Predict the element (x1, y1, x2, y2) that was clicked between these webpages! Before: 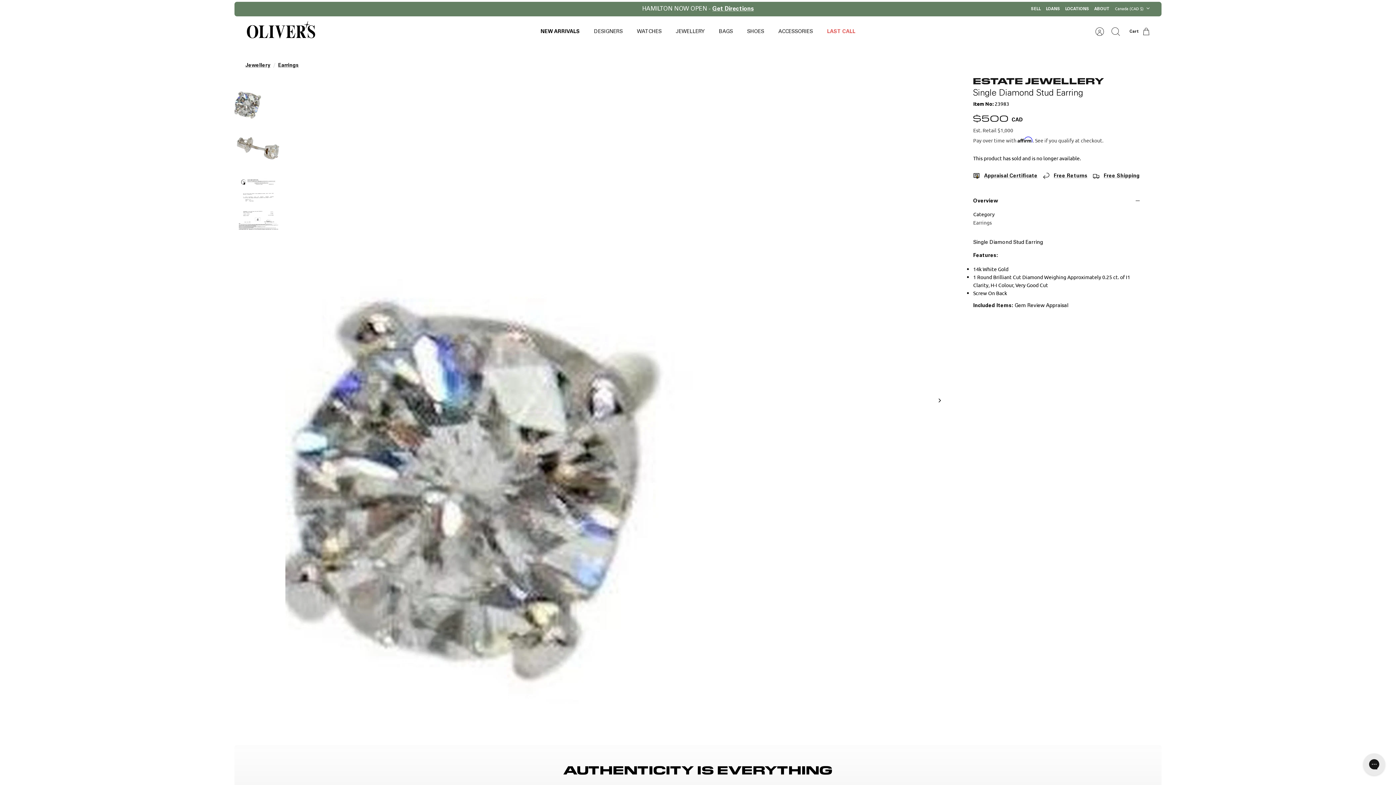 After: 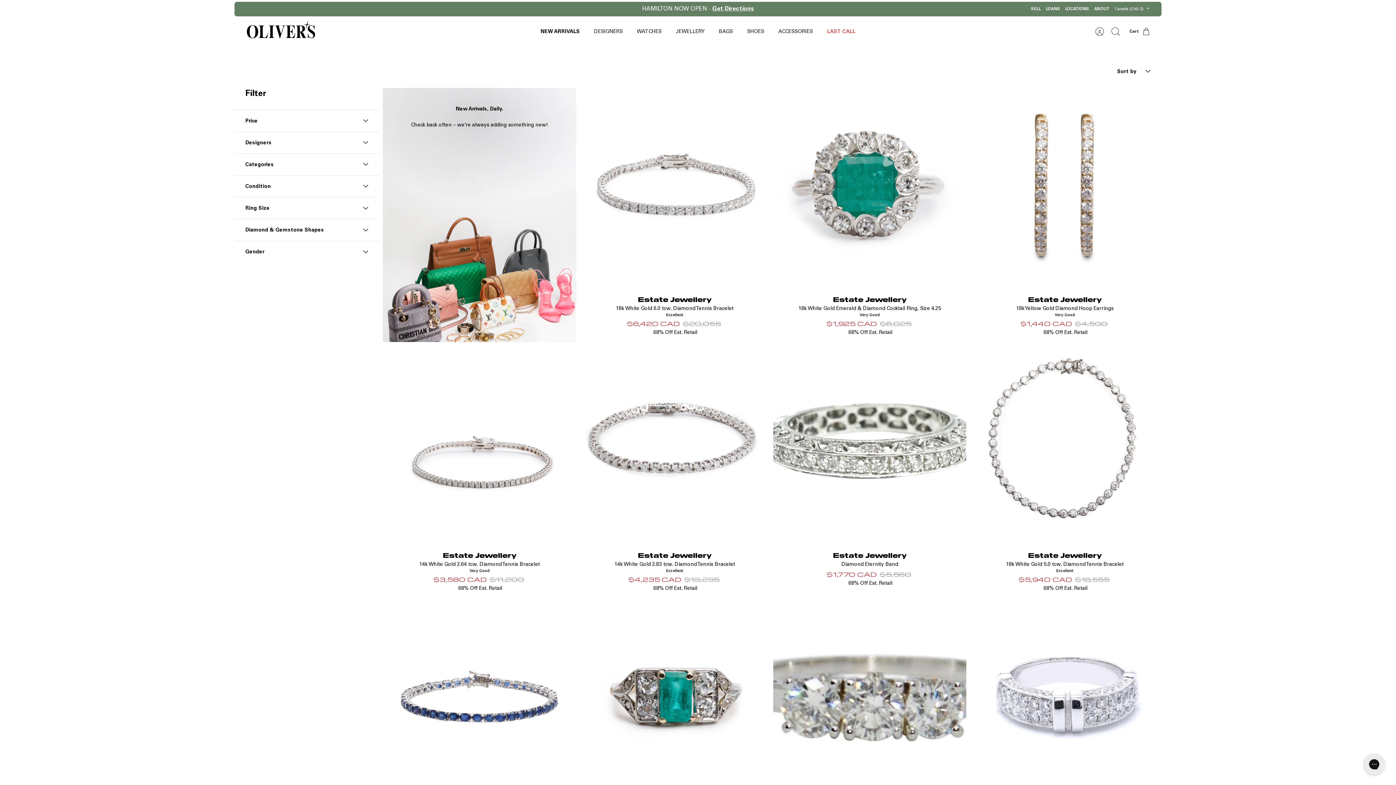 Action: bbox: (973, 74, 1104, 86) label: ESTATE JEWELLERY